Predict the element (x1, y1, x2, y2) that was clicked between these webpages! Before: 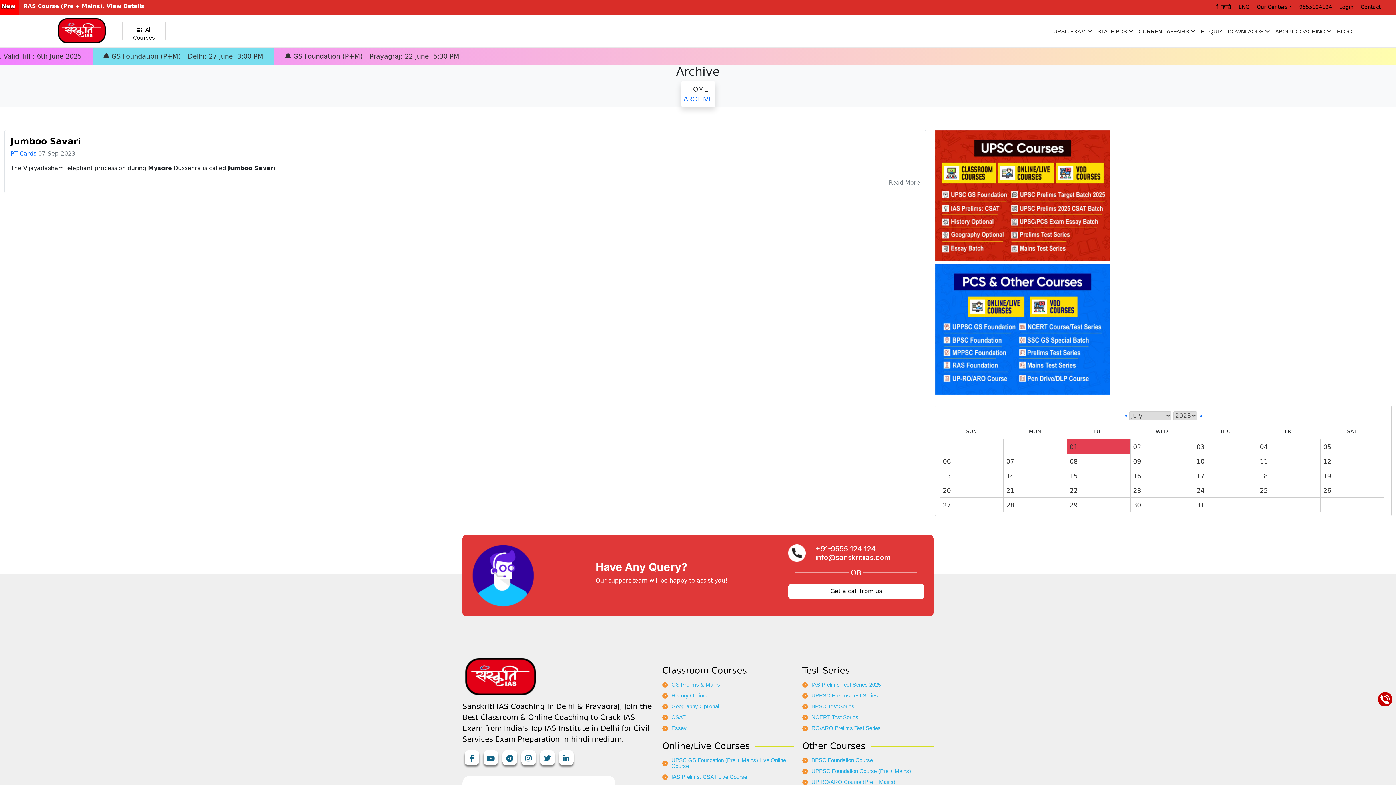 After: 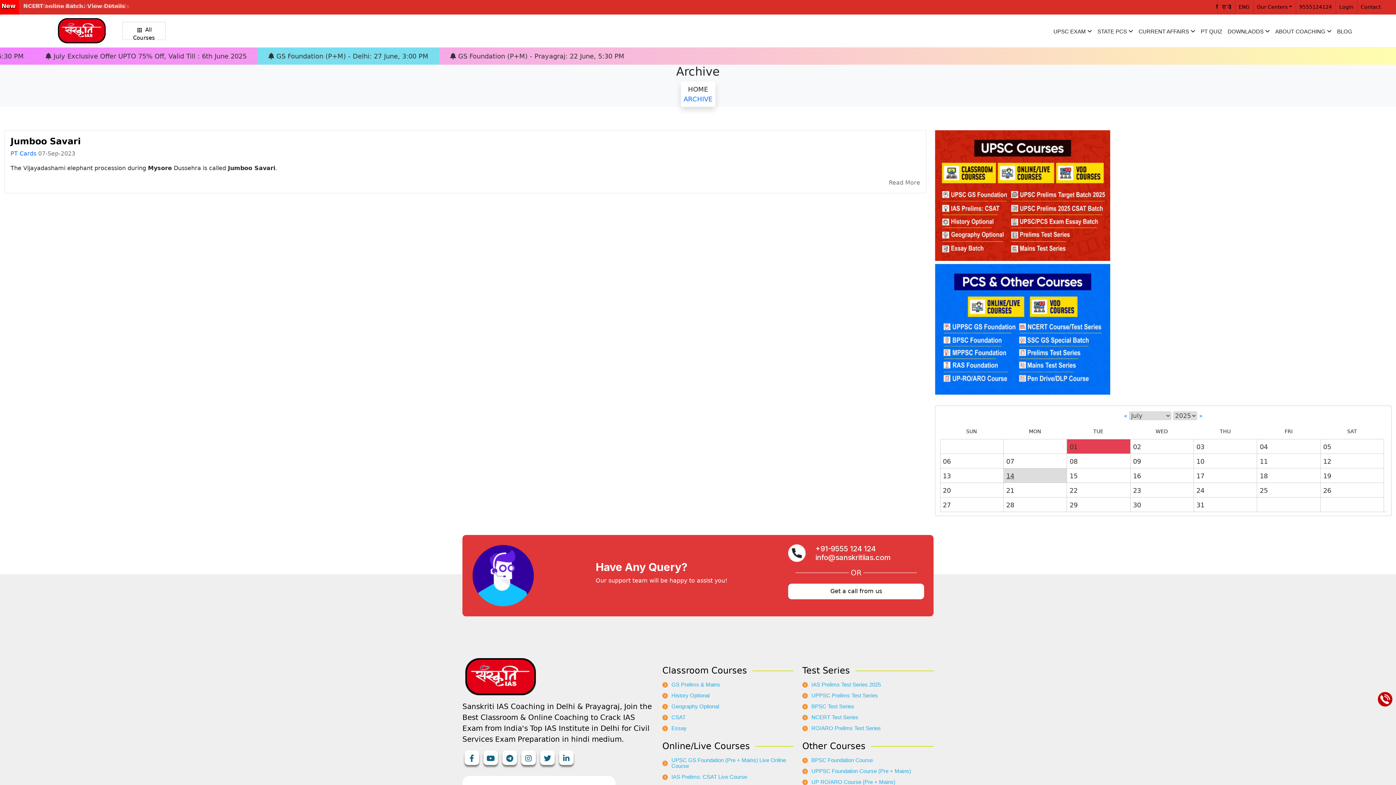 Action: label: 14 bbox: (1006, 471, 1014, 481)